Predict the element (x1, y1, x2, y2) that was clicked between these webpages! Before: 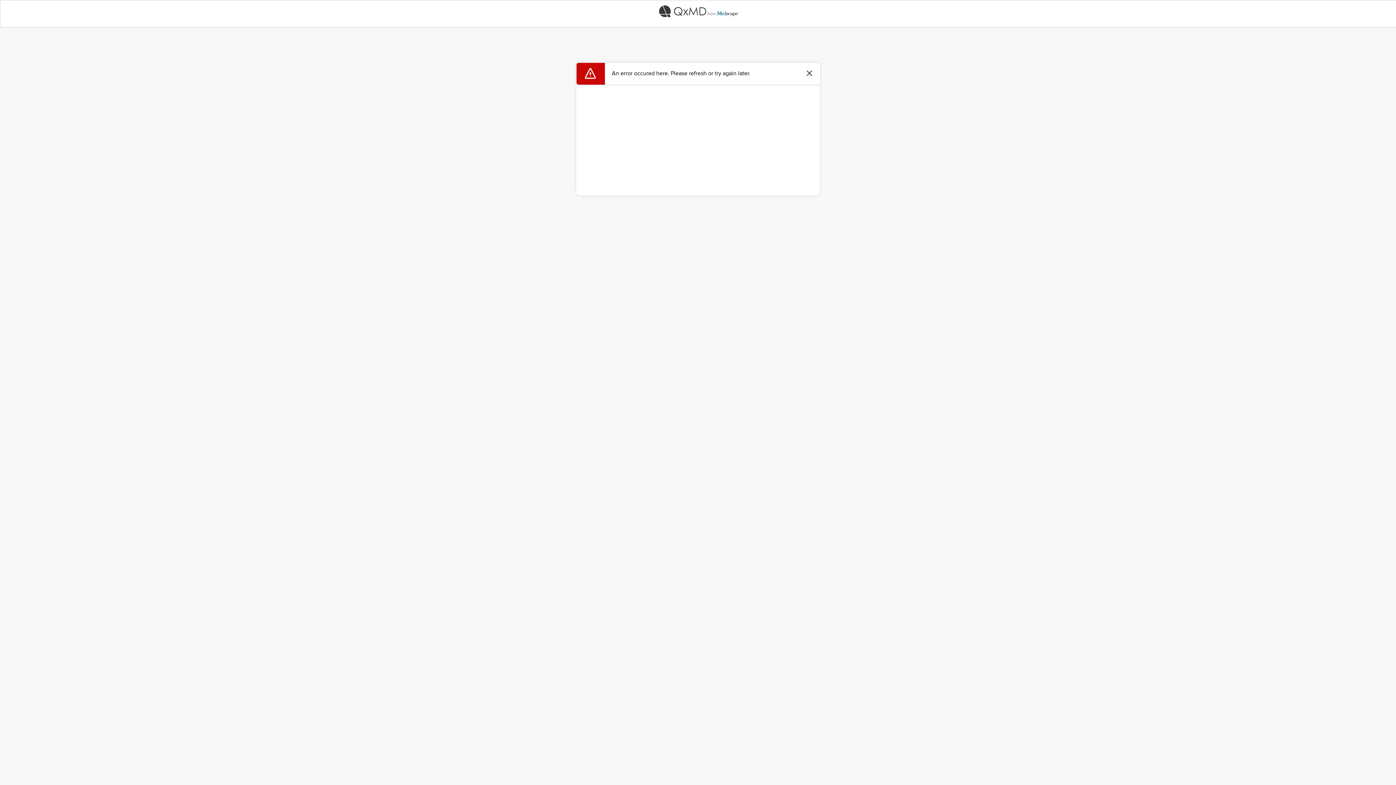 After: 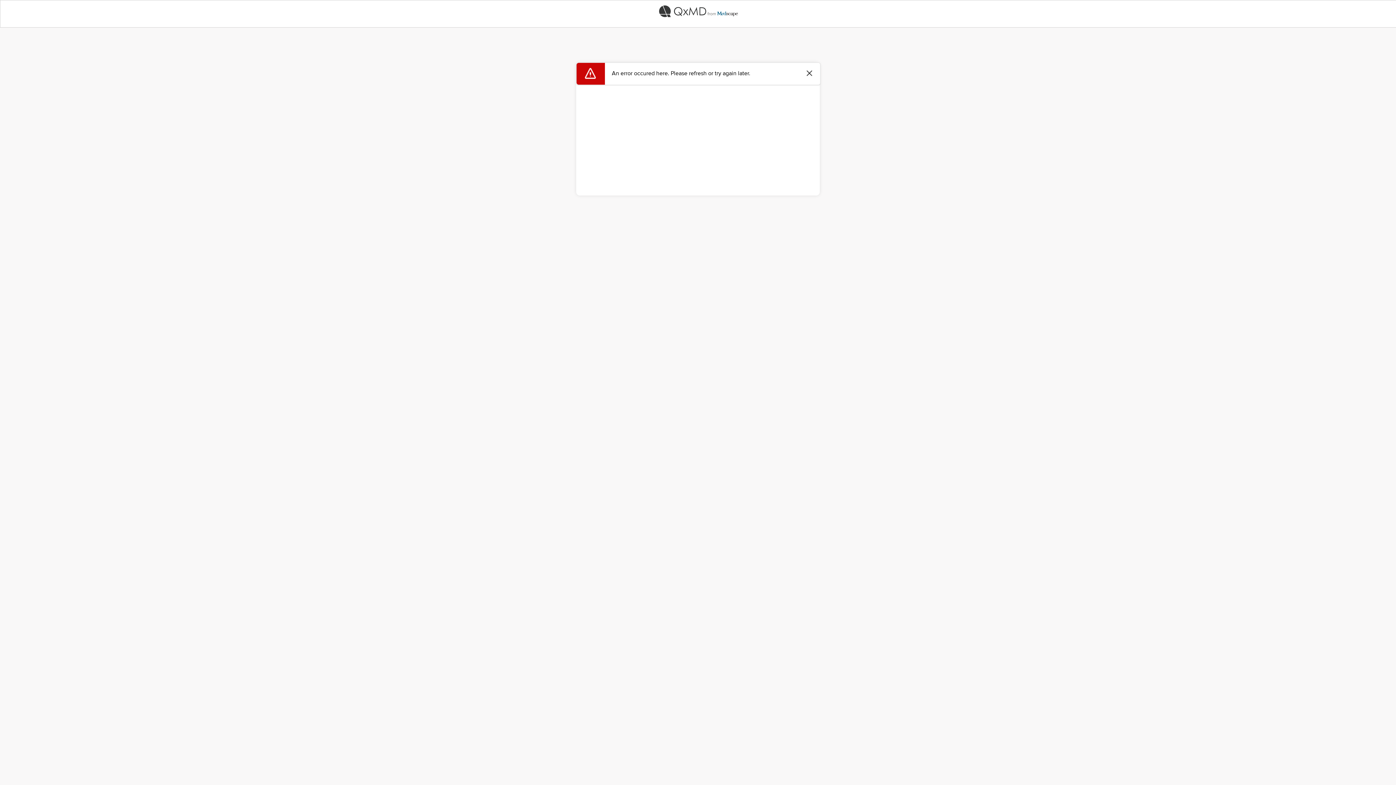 Action: bbox: (0, 0, 1396, 22)